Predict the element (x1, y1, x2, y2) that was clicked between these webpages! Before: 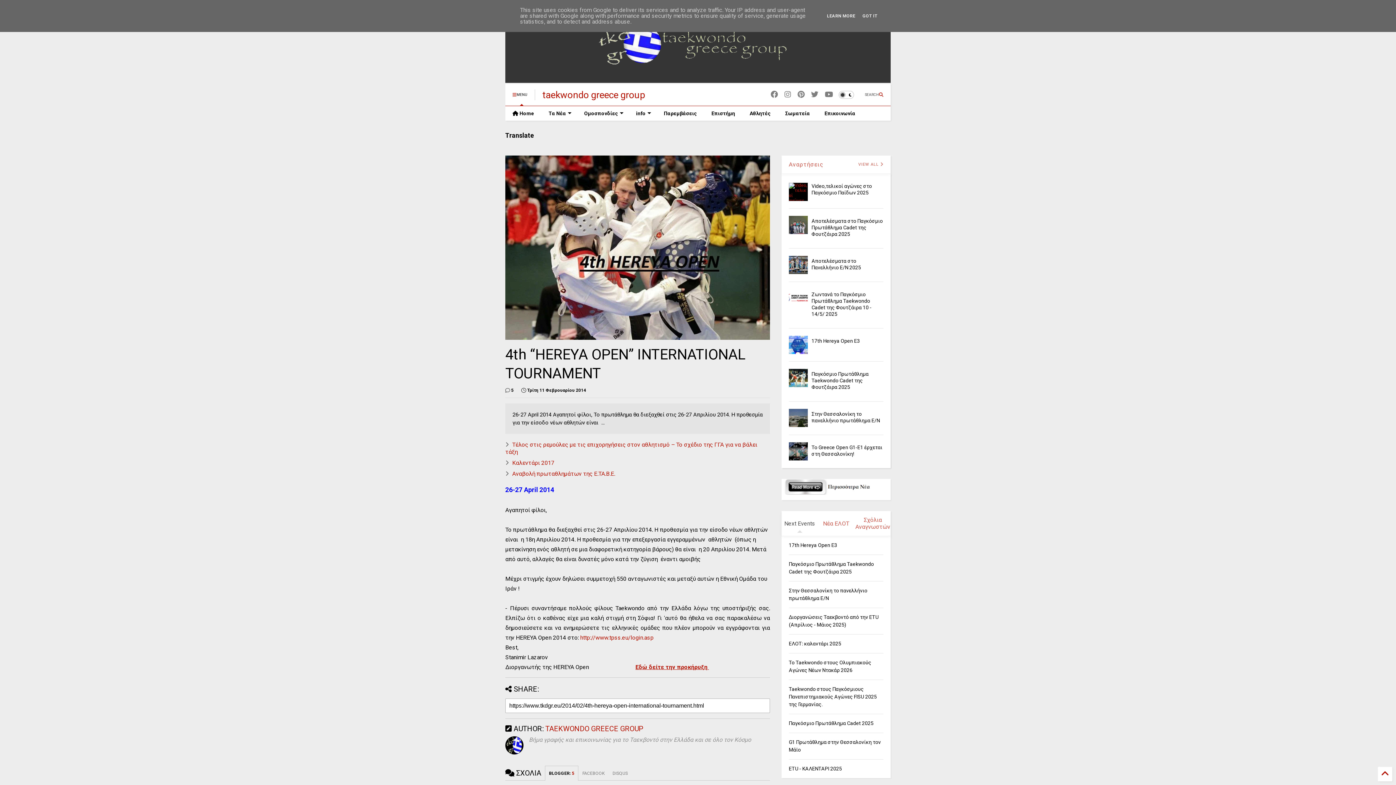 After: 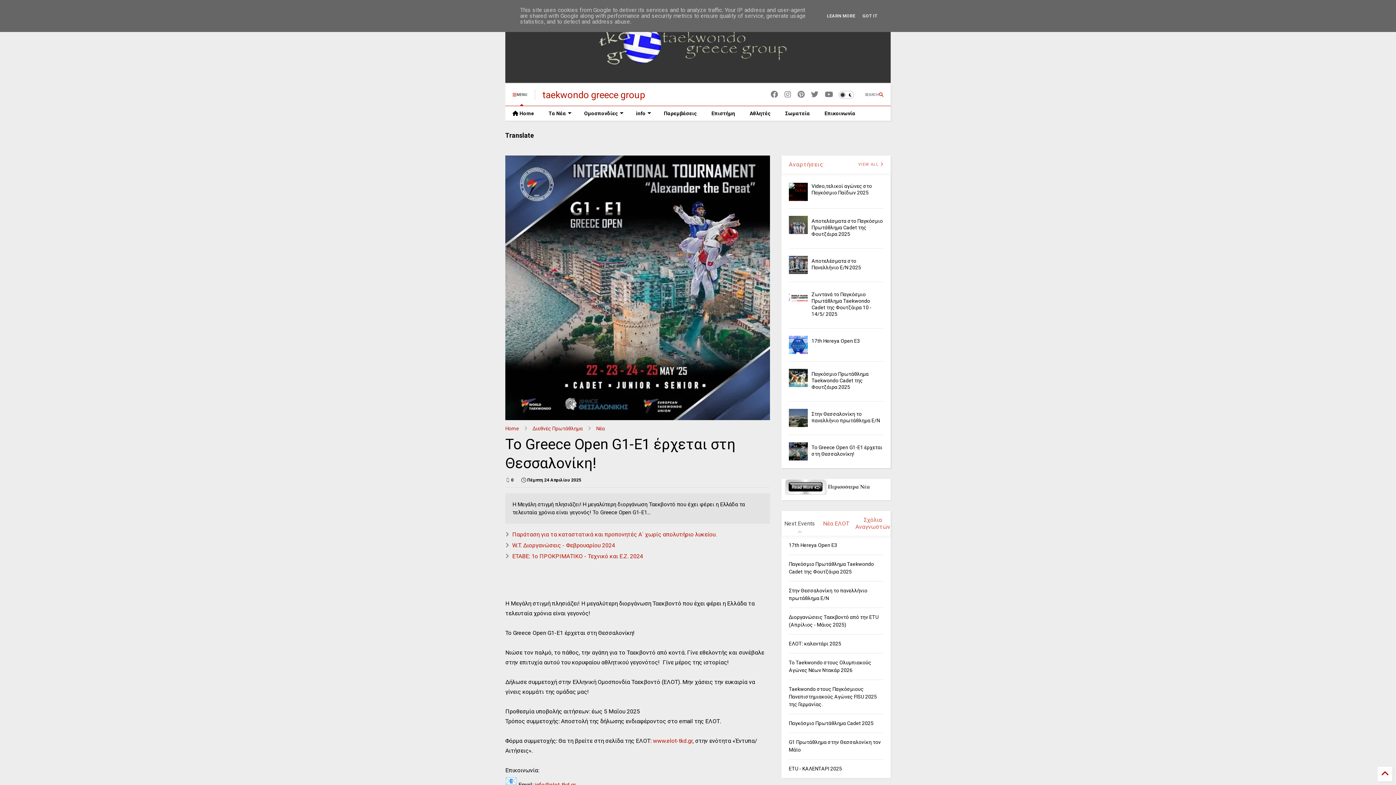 Action: label: Το Greece Open G1-E1 έρχεται στη Θεσσαλονίκη! bbox: (811, 444, 882, 457)